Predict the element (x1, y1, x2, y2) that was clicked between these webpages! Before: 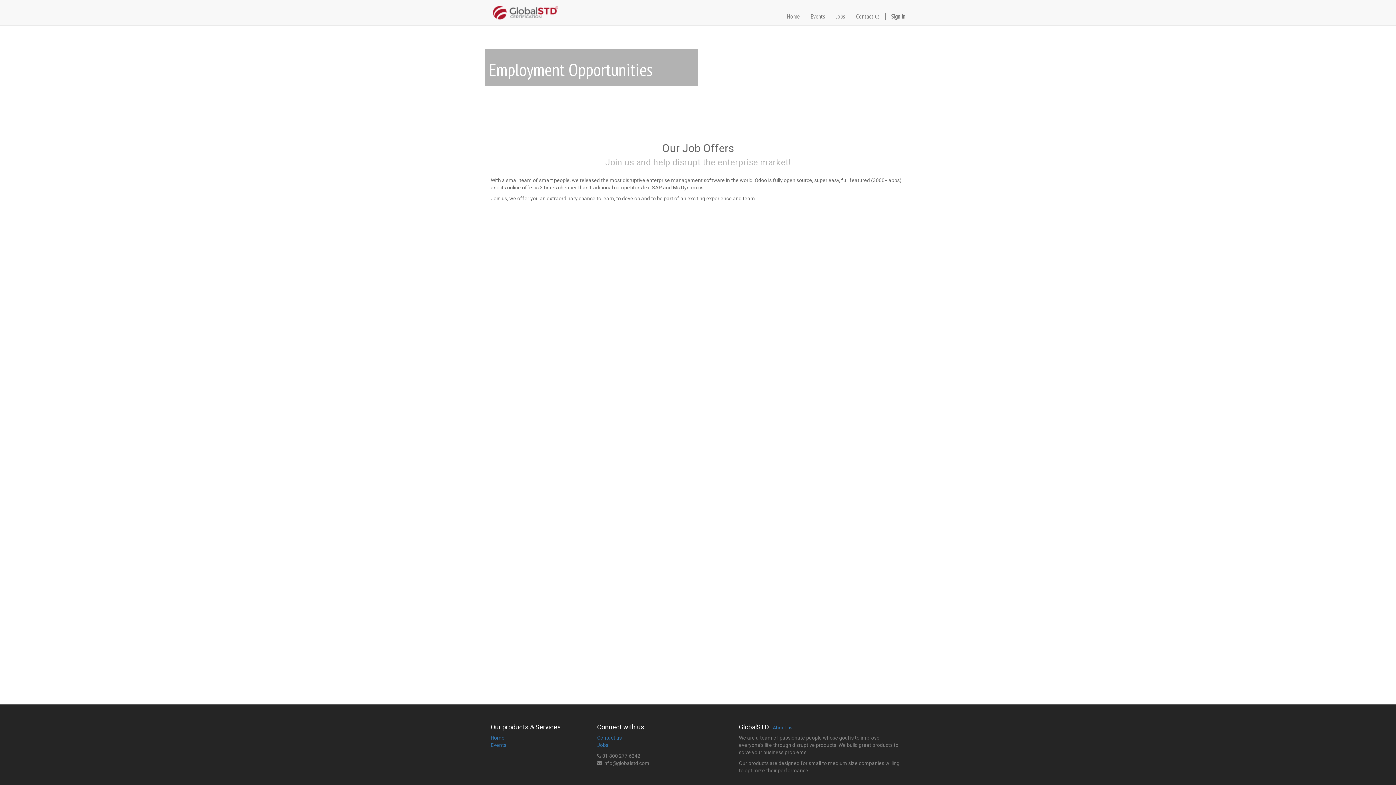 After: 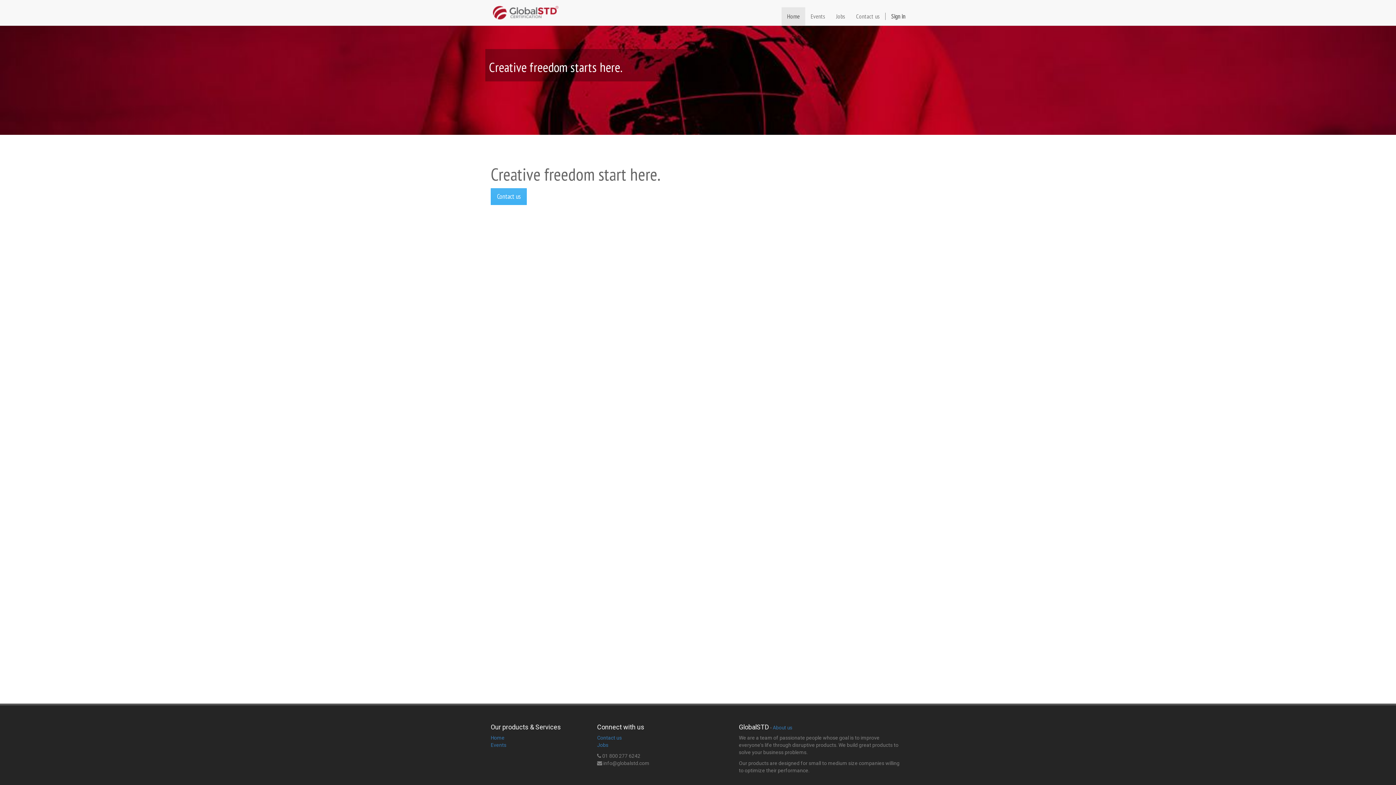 Action: bbox: (490, 735, 504, 741) label: Home